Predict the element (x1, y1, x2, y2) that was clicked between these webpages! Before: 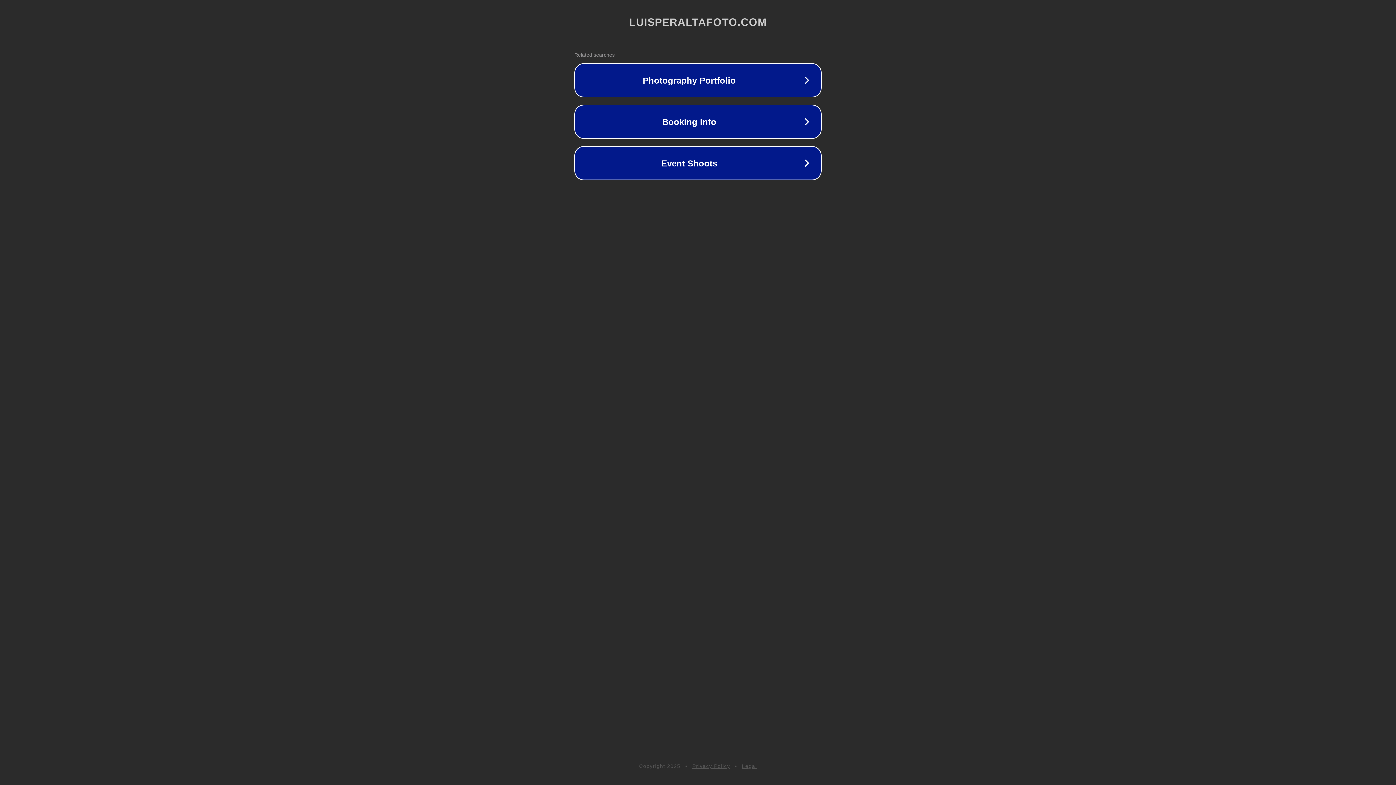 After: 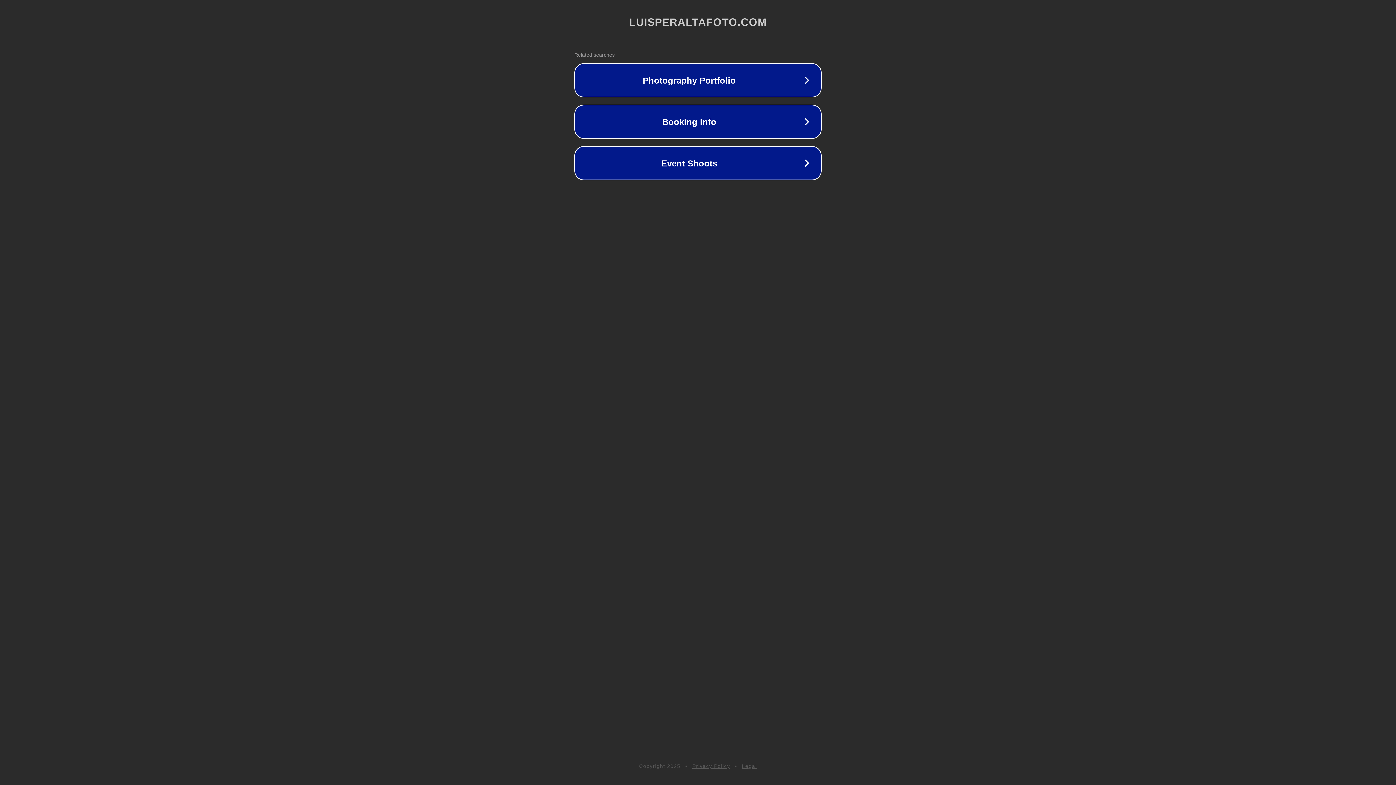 Action: bbox: (692, 763, 730, 769) label: Privacy Policy